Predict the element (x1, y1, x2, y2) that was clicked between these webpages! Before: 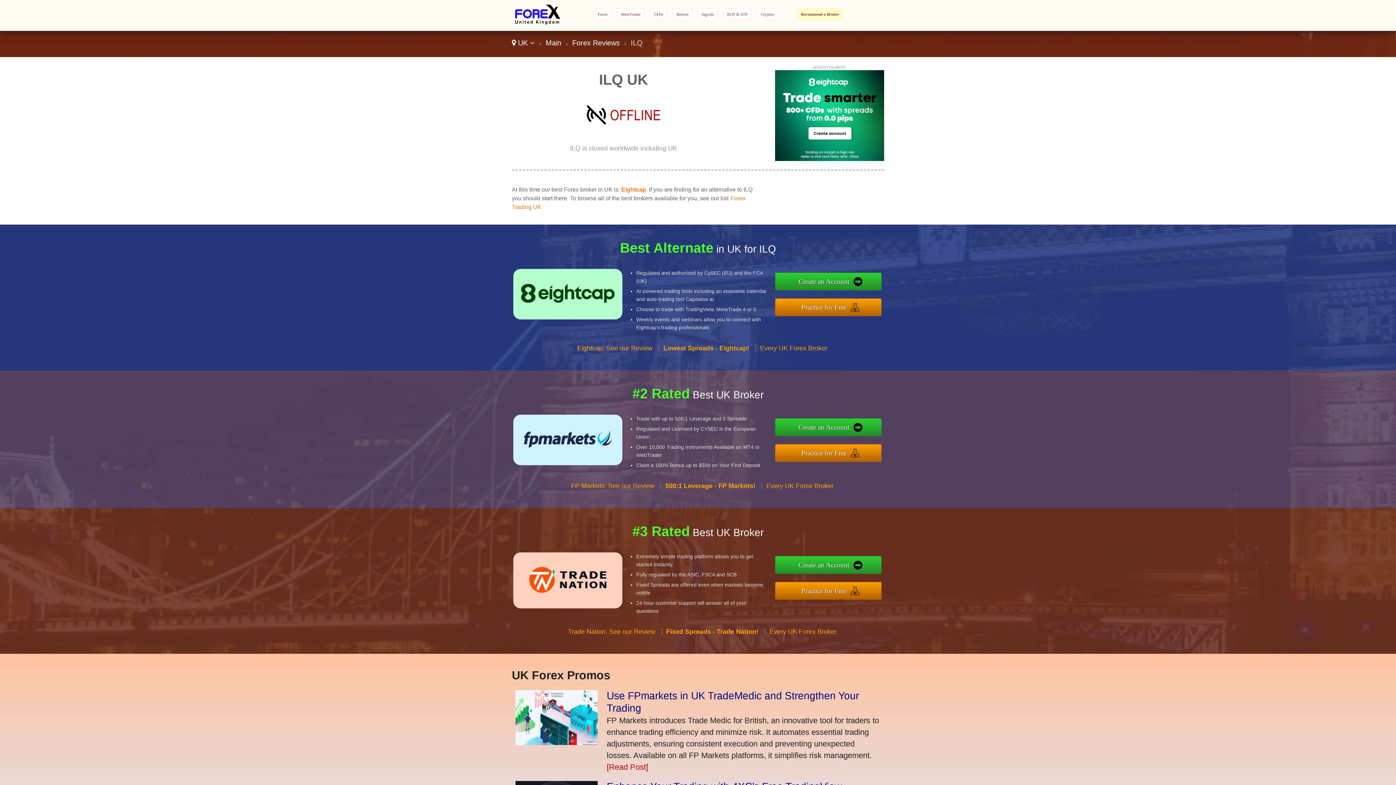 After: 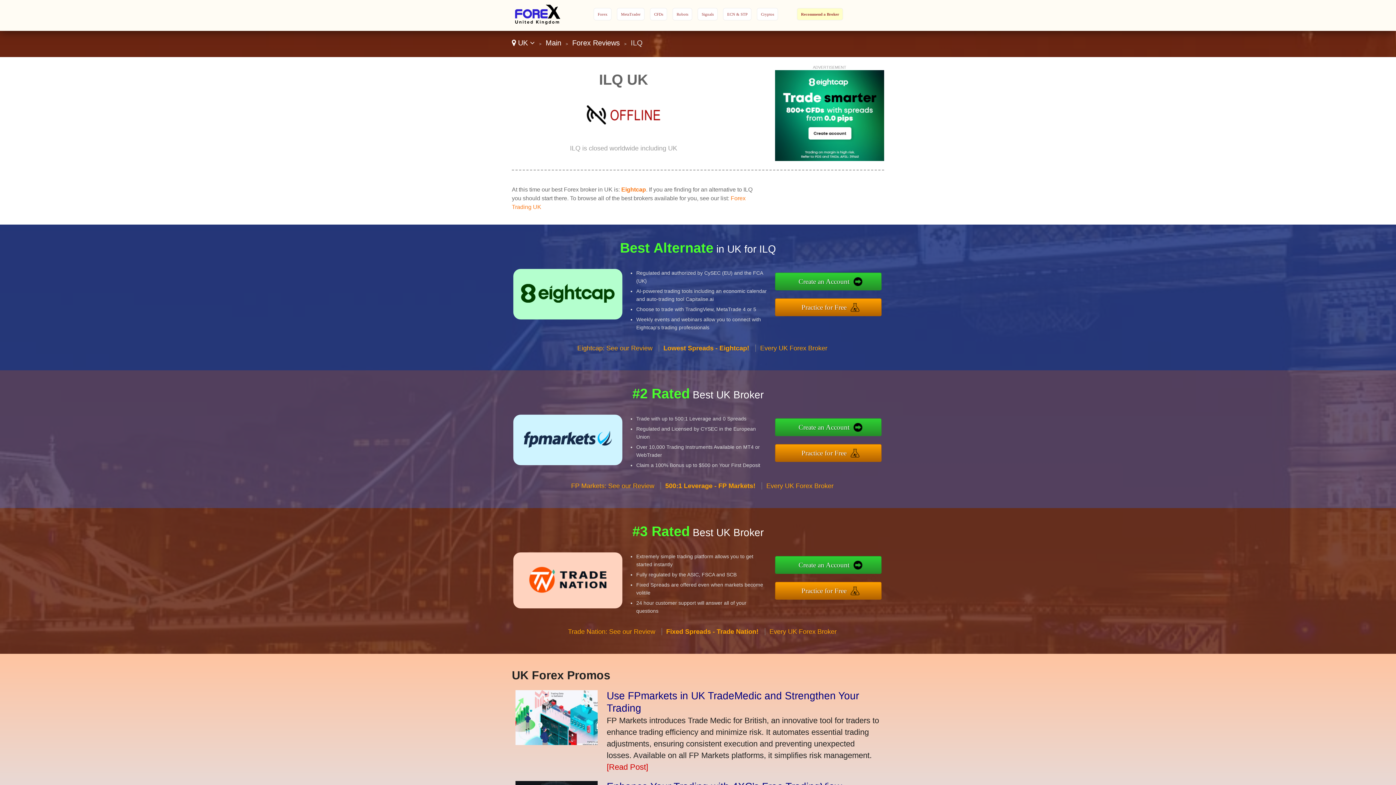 Action: bbox: (520, 591, 615, 597)